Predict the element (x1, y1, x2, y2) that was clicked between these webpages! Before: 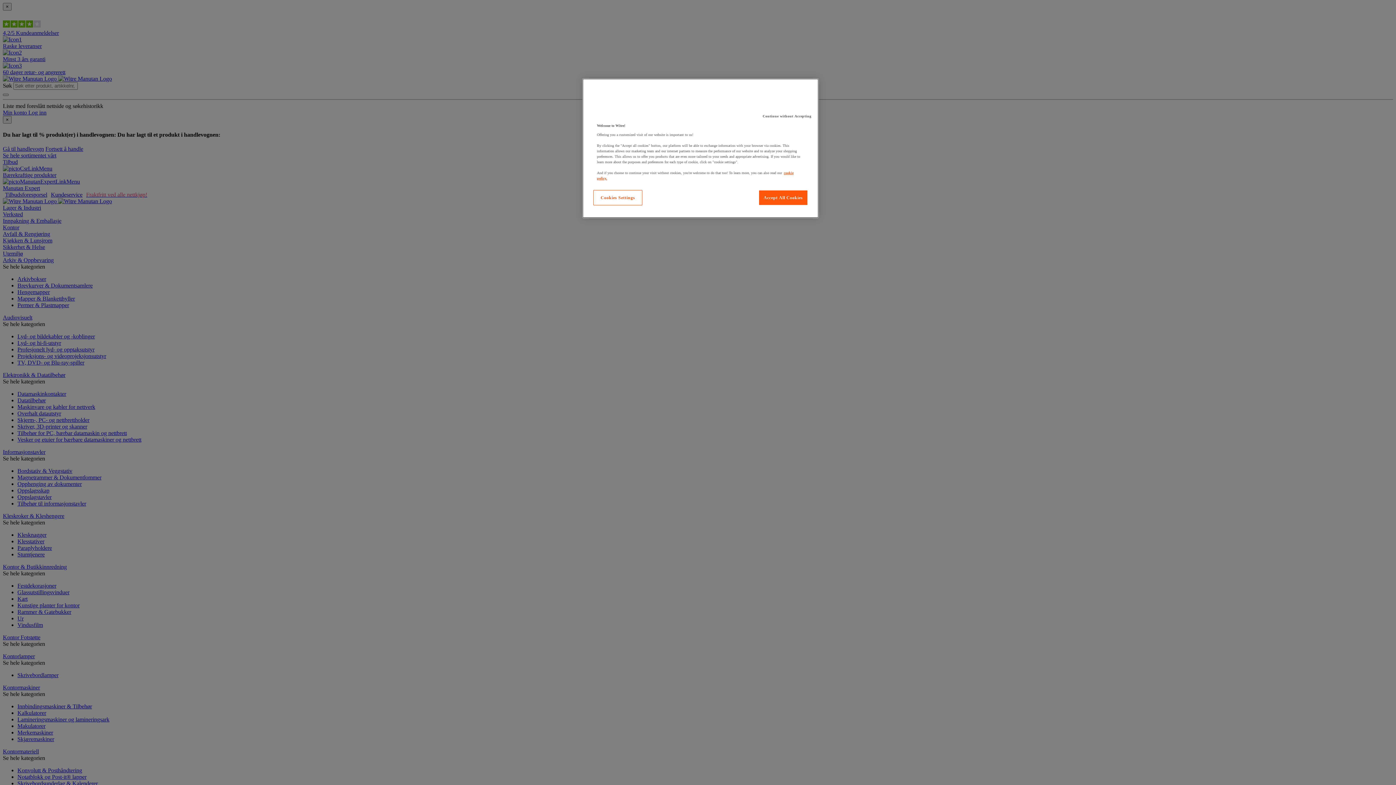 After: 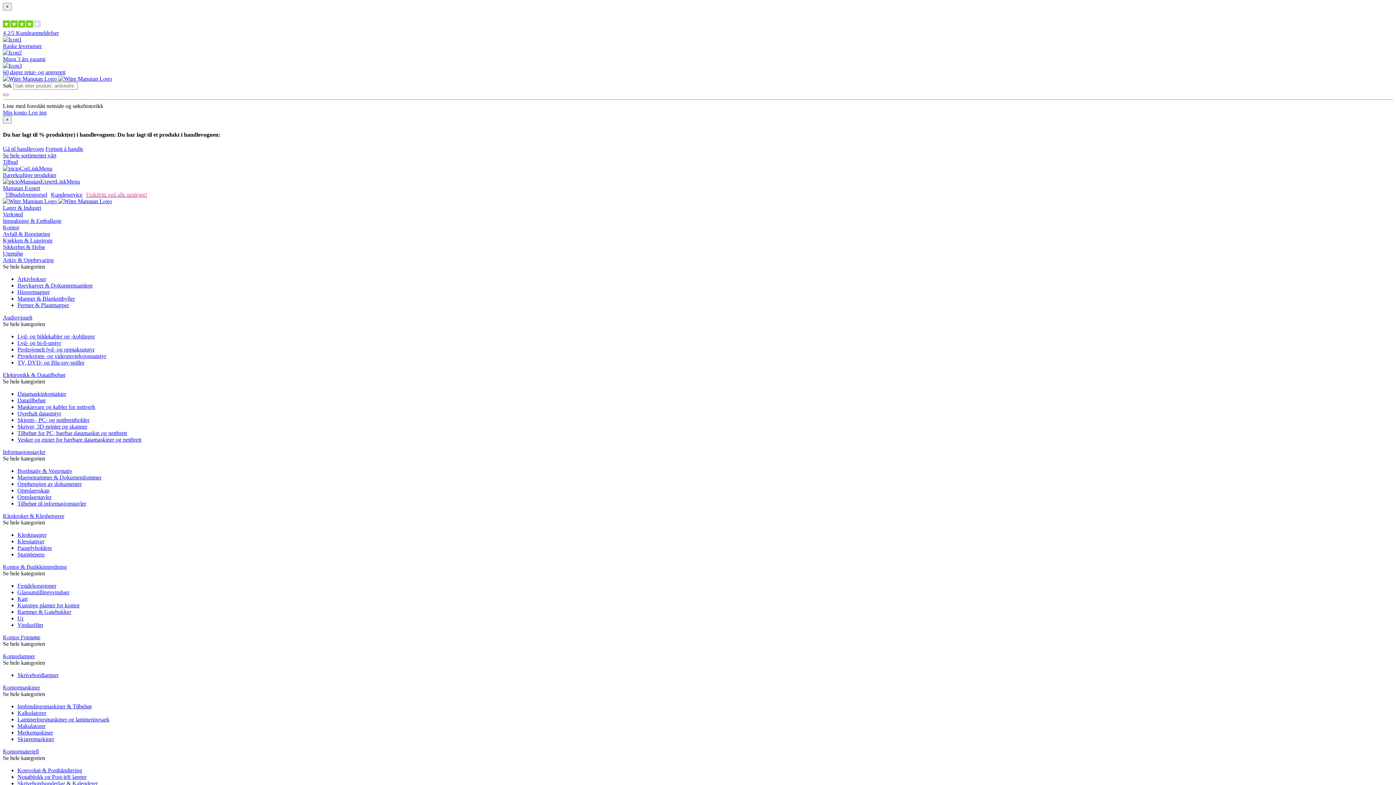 Action: label: Accept All Cookies bbox: (758, 190, 808, 205)